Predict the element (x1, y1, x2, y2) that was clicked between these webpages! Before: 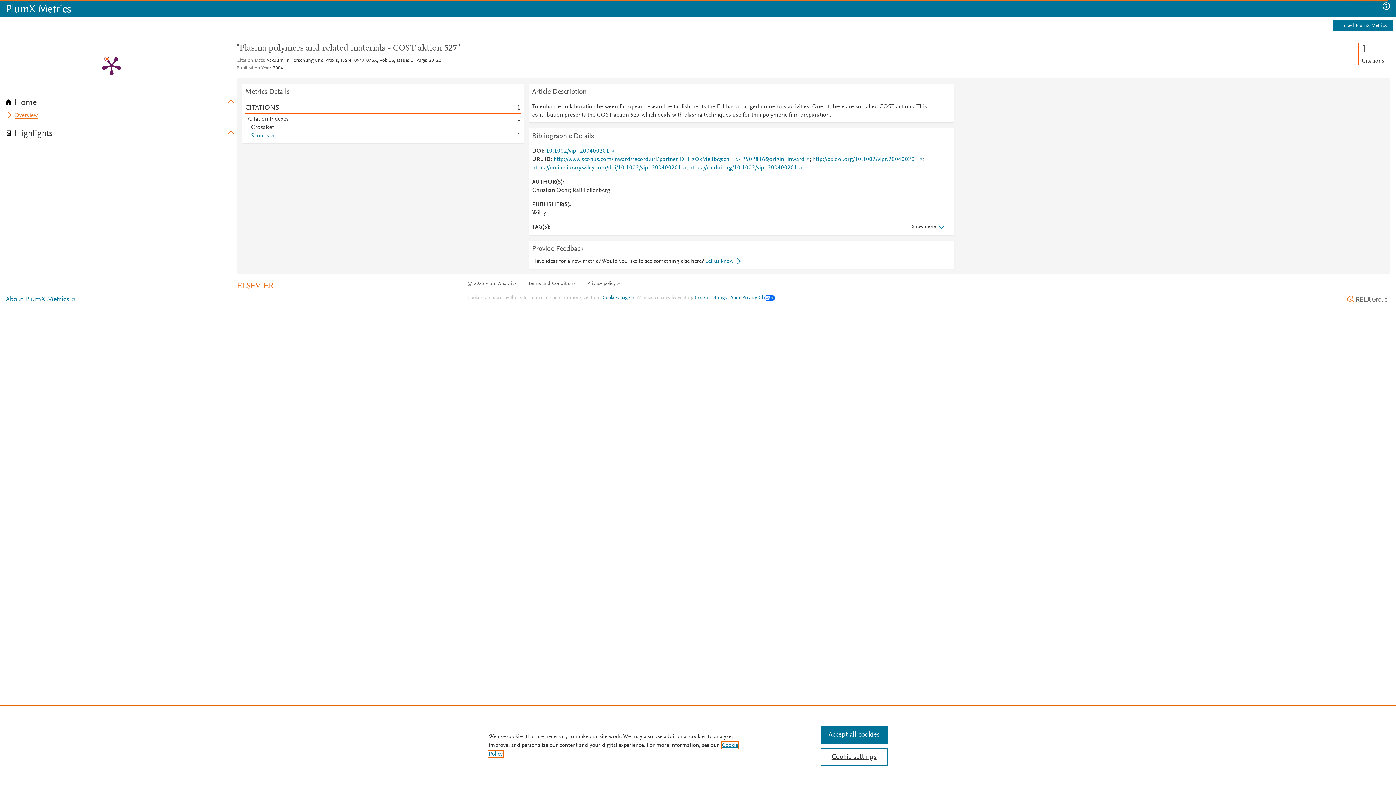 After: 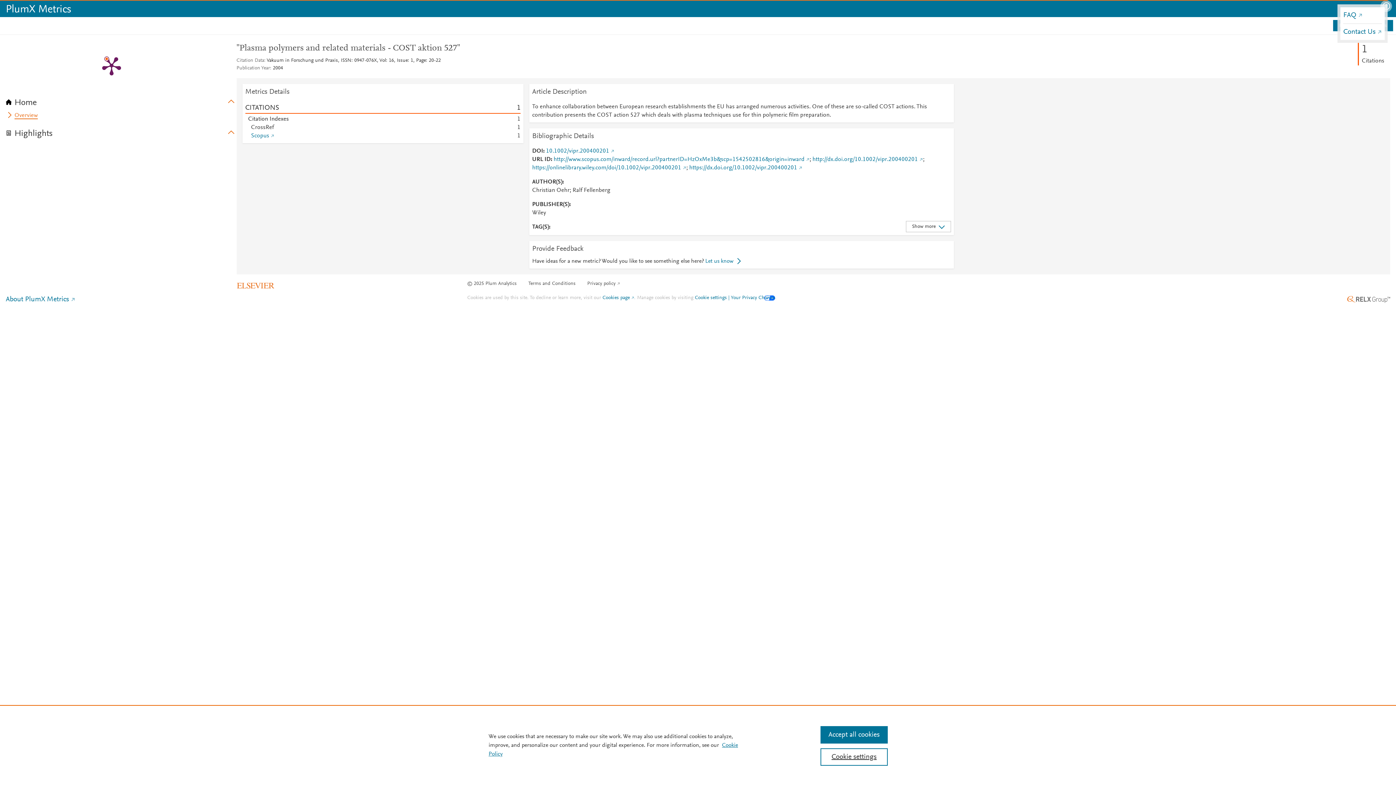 Action: bbox: (1382, 1, 1390, 10)